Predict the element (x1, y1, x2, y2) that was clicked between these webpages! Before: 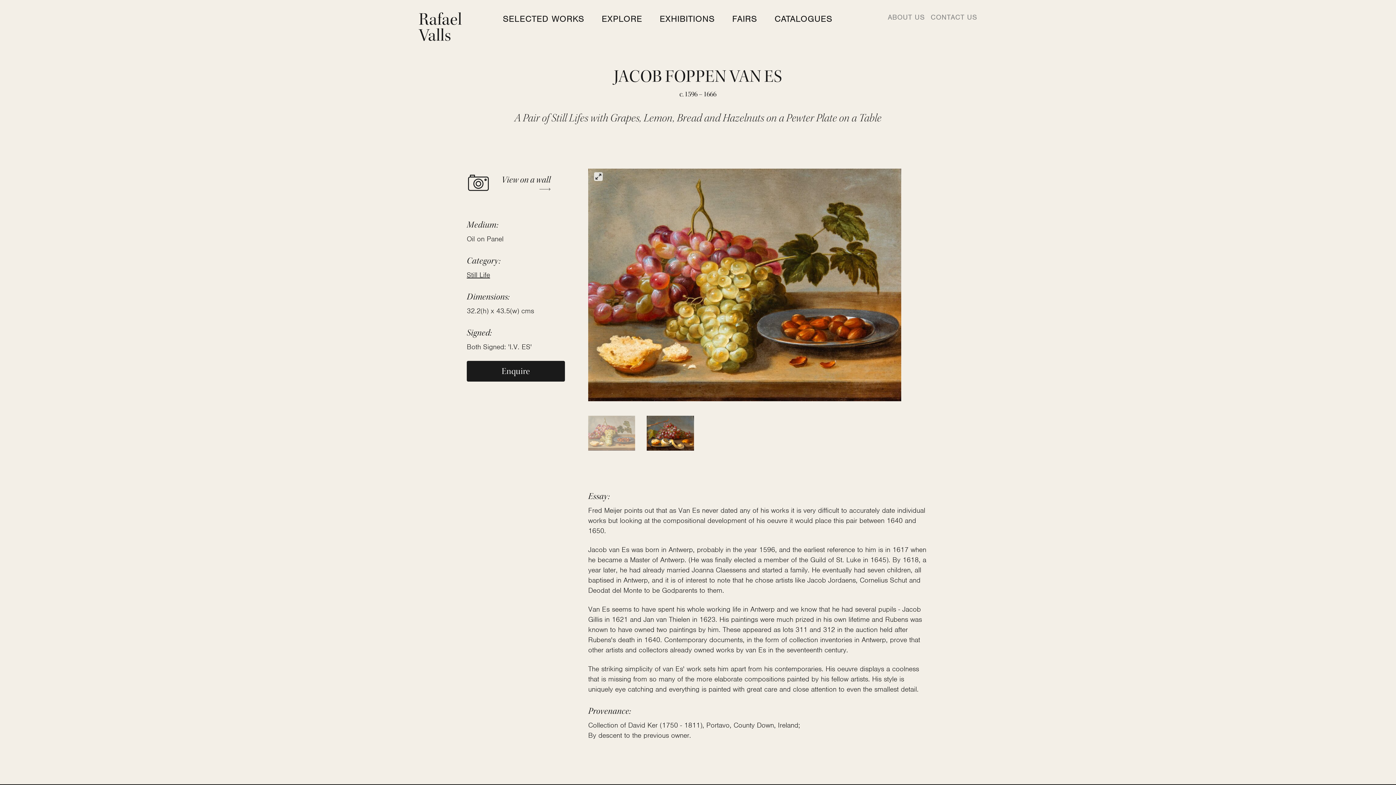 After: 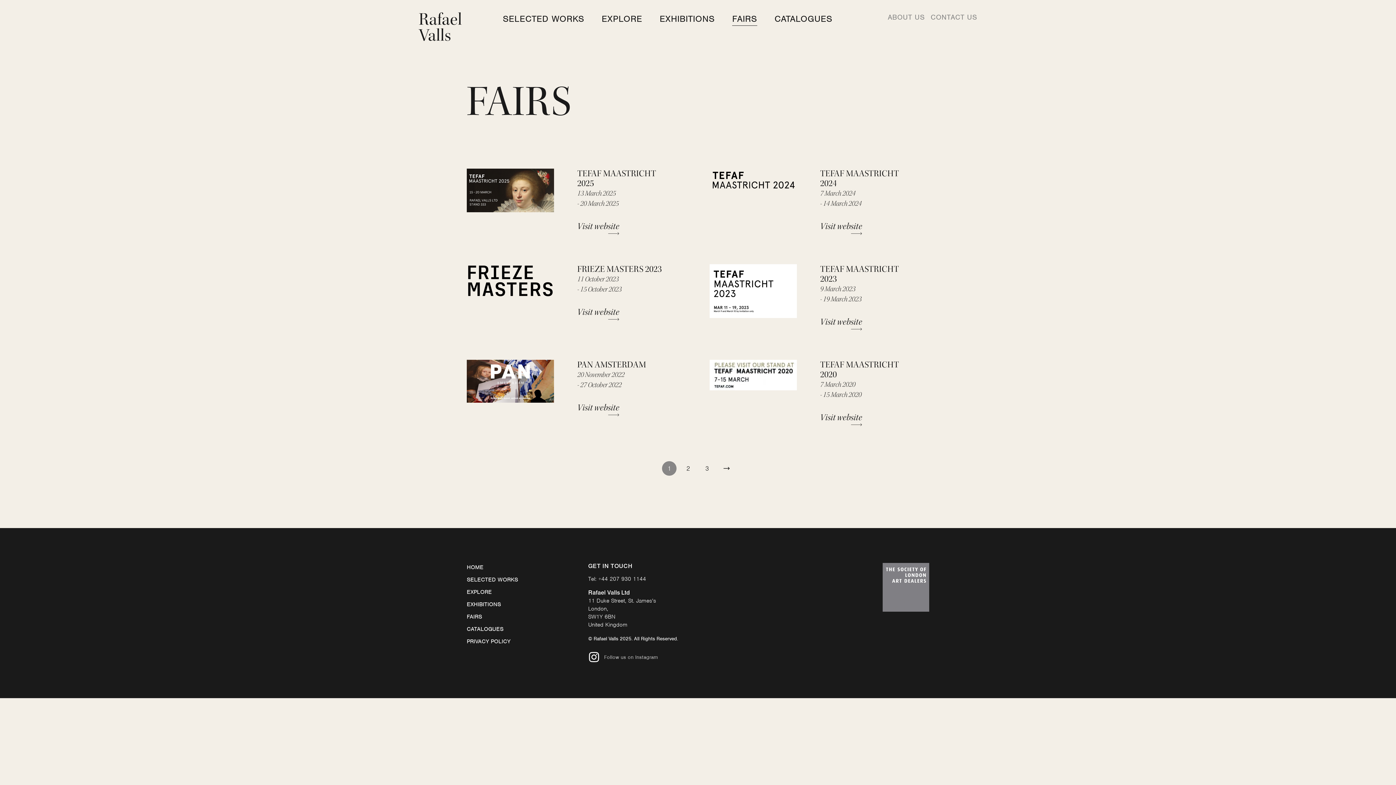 Action: label: FAIRS bbox: (732, 11, 757, 25)